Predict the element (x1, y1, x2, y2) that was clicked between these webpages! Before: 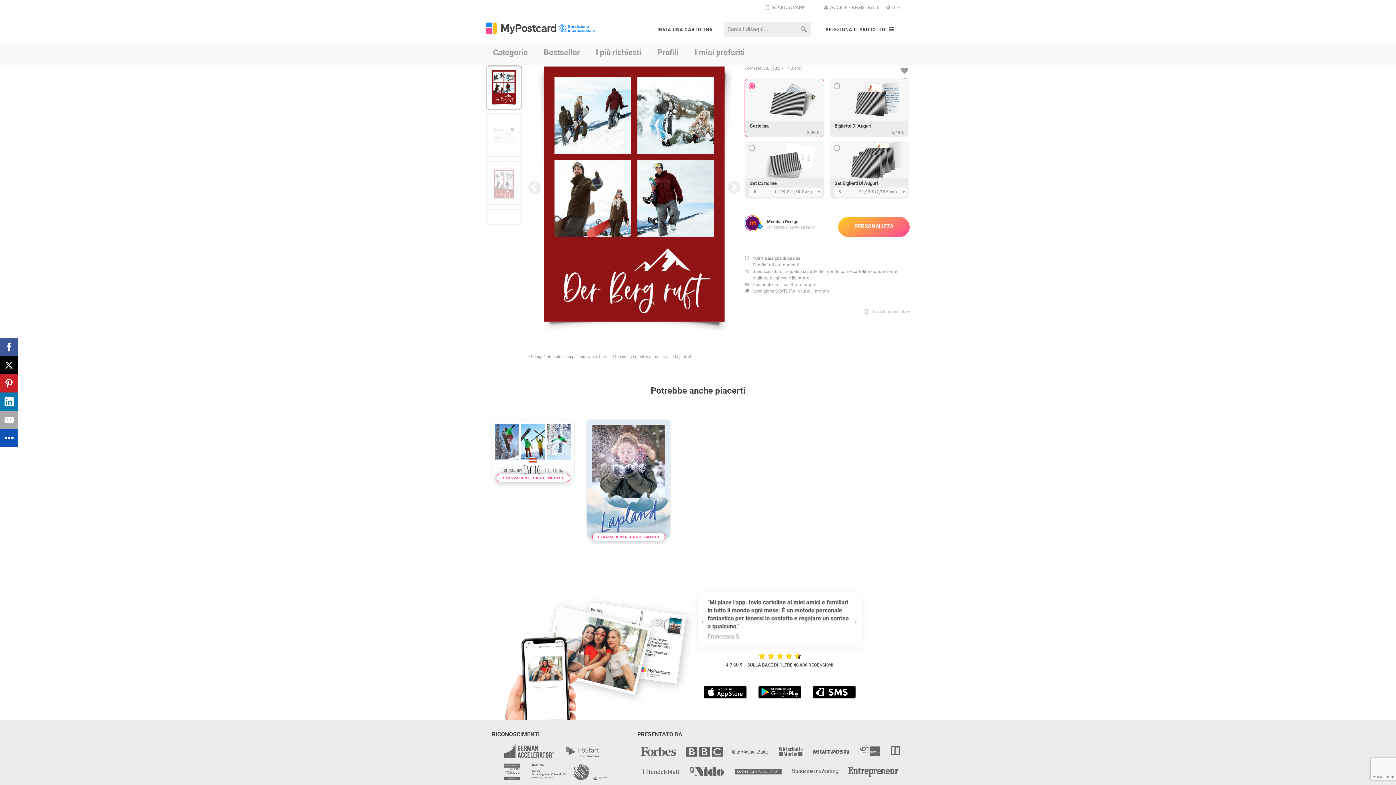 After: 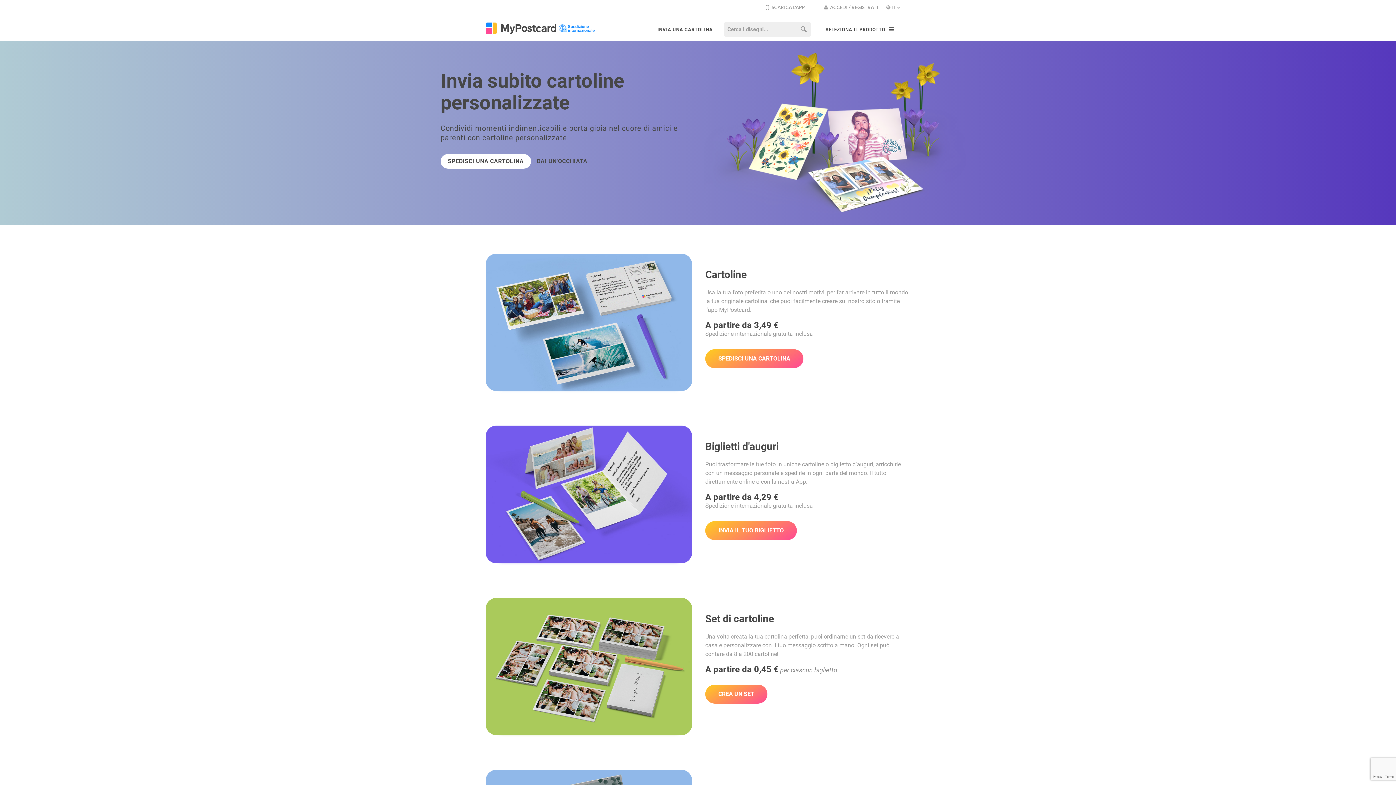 Action: bbox: (485, 14, 594, 40)